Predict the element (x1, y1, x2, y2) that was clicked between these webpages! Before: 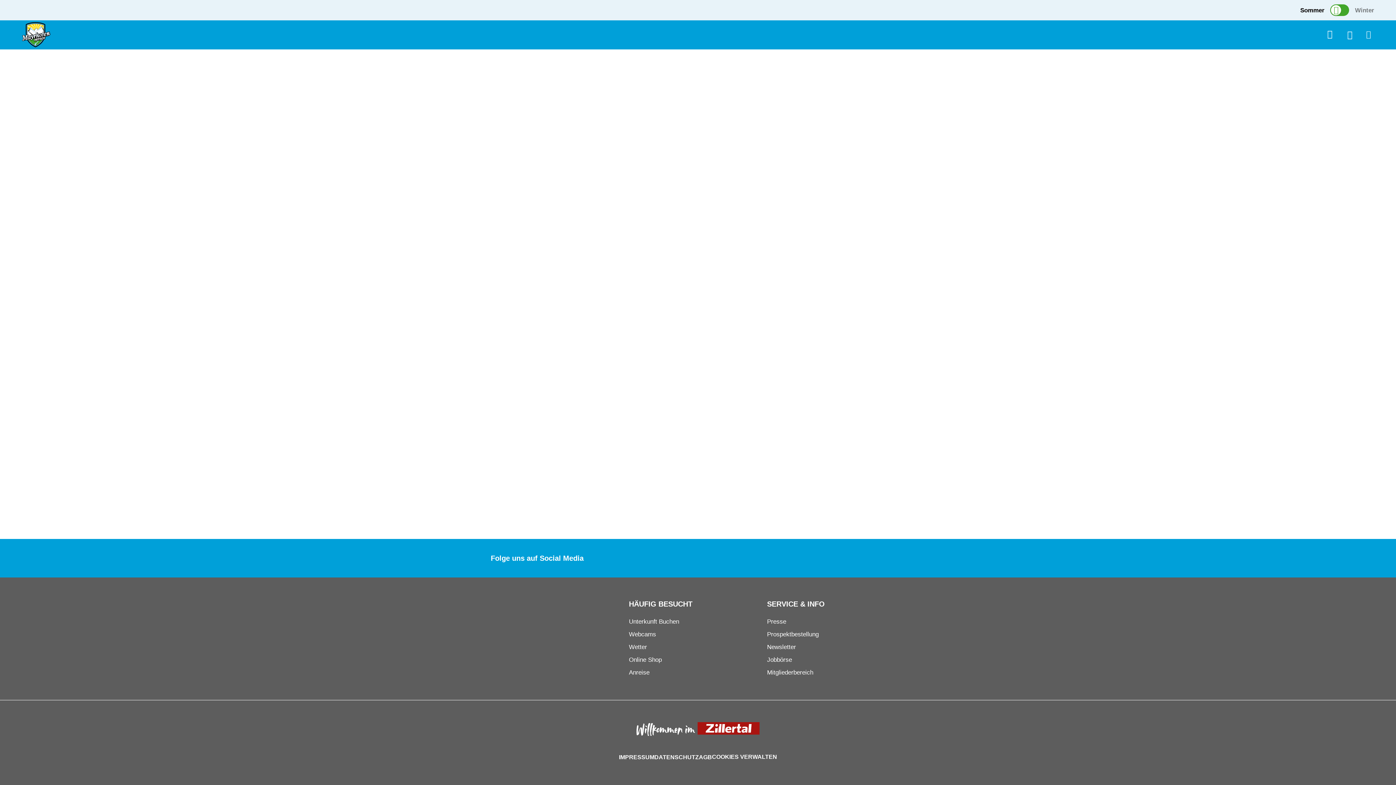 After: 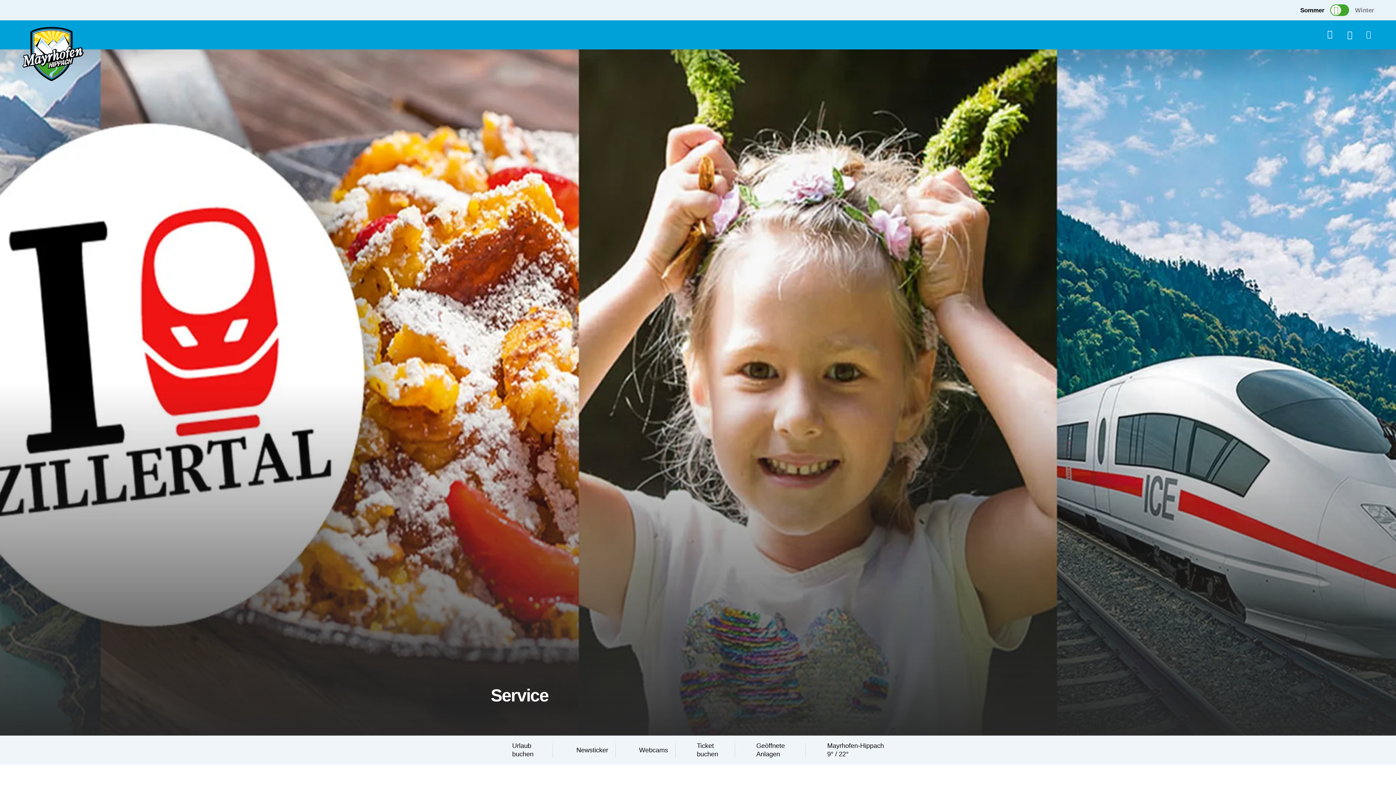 Action: label: Anreise bbox: (629, 667, 767, 678)